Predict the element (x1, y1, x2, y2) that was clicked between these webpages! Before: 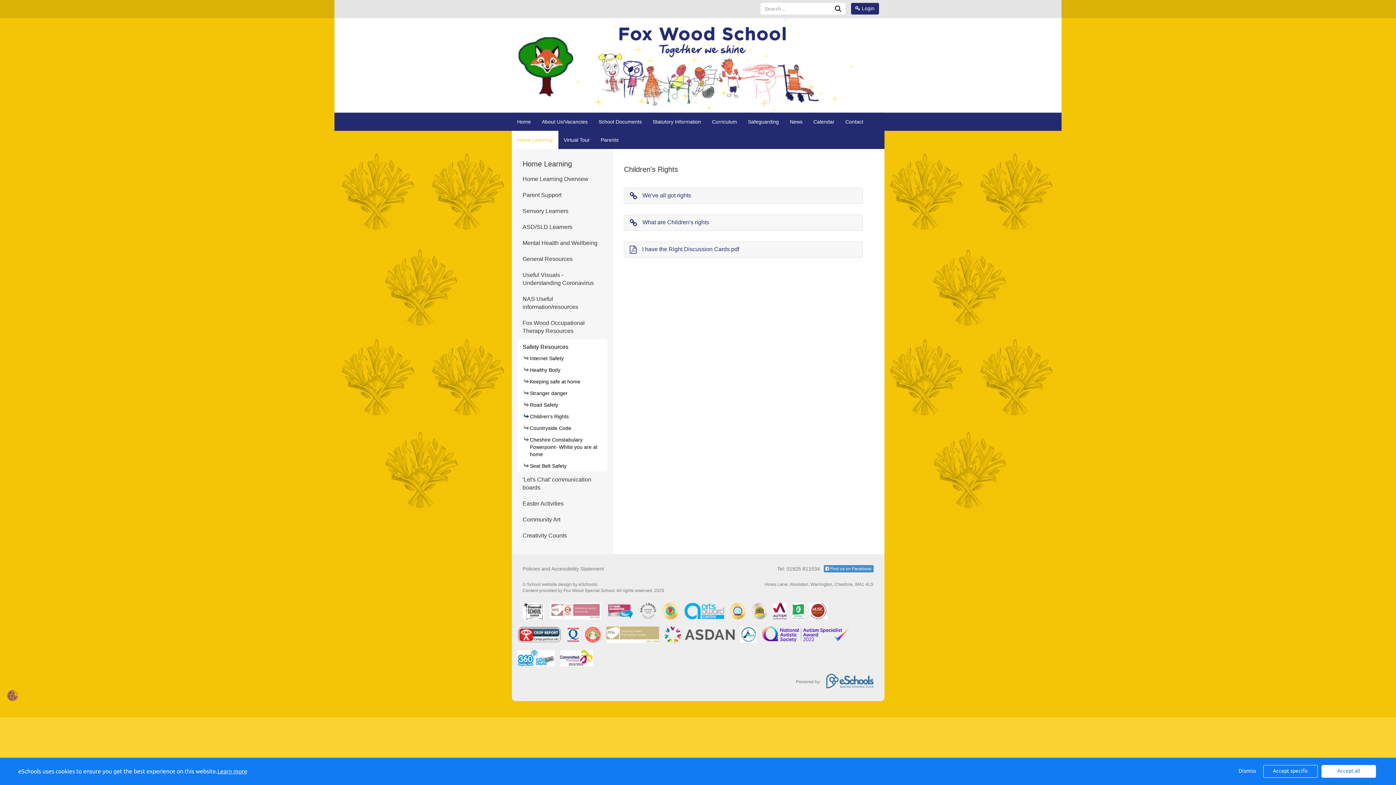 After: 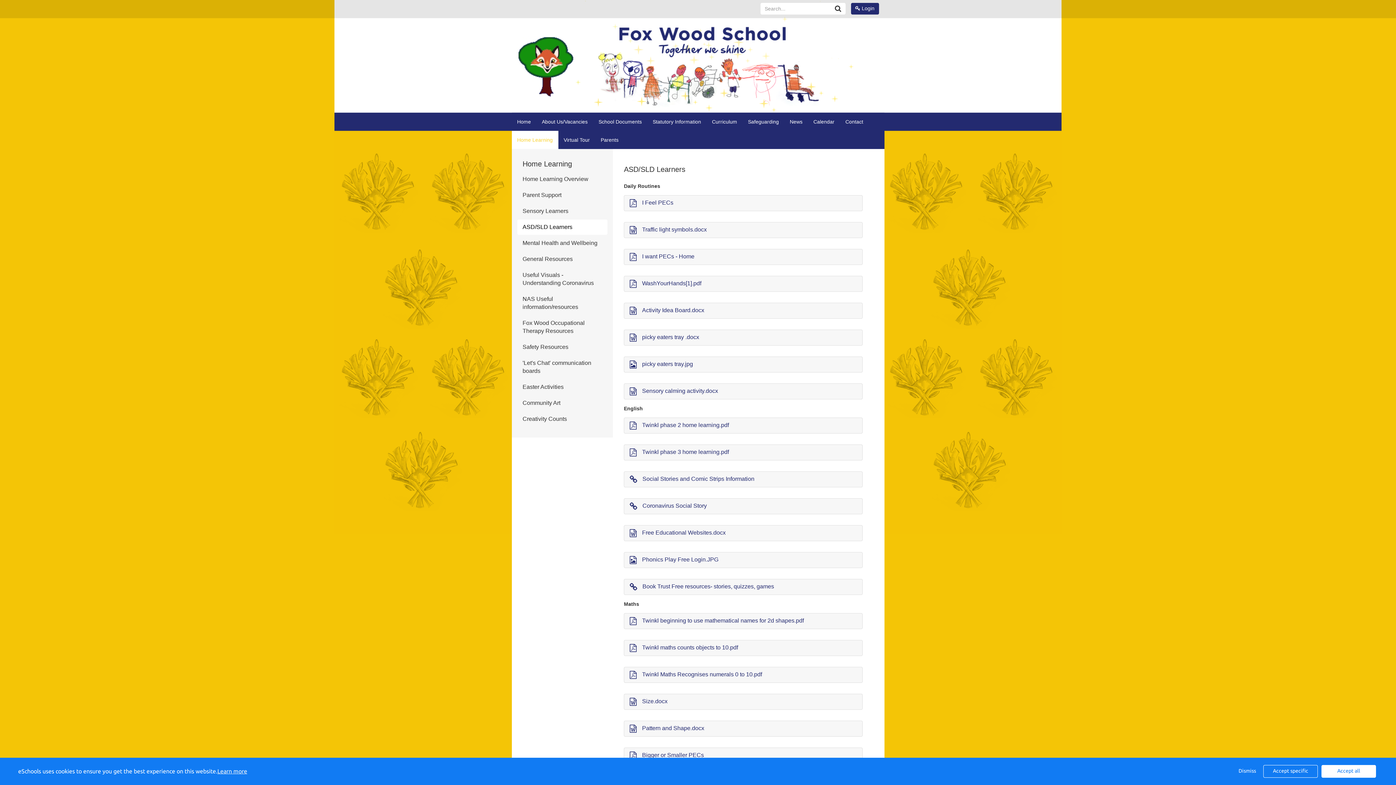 Action: bbox: (517, 219, 607, 234) label: ASD/SLD Learners